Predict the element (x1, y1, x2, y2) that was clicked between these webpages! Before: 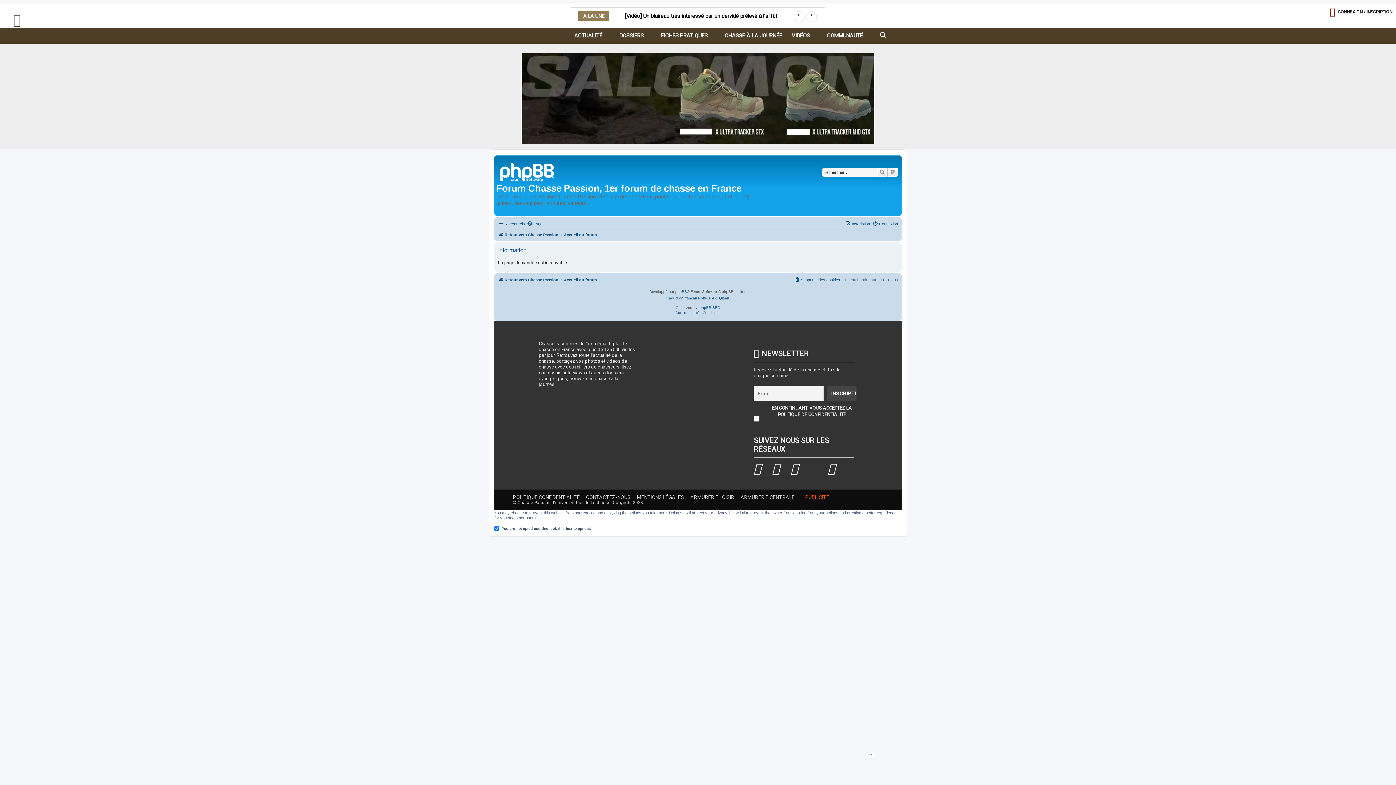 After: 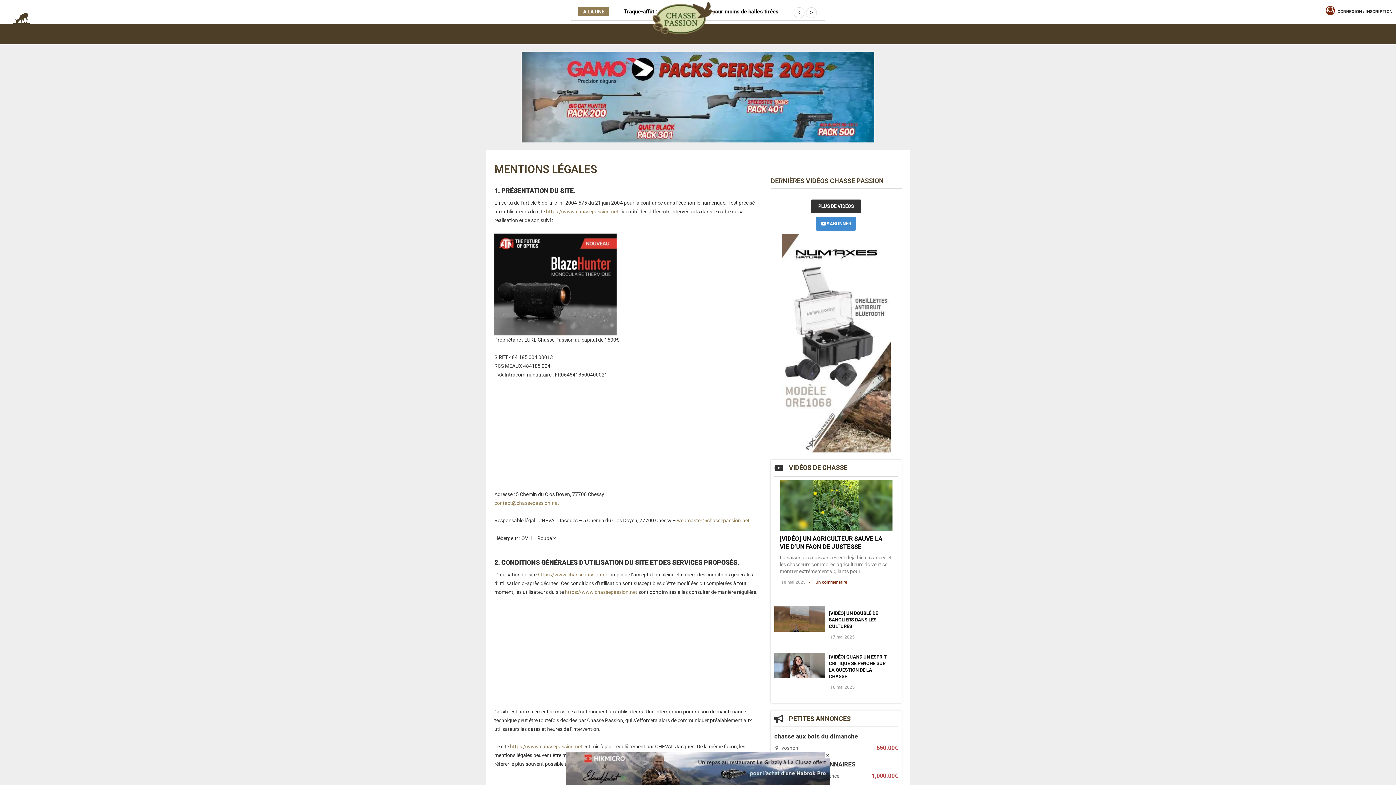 Action: label: Mentions légales bbox: (637, 494, 684, 500)